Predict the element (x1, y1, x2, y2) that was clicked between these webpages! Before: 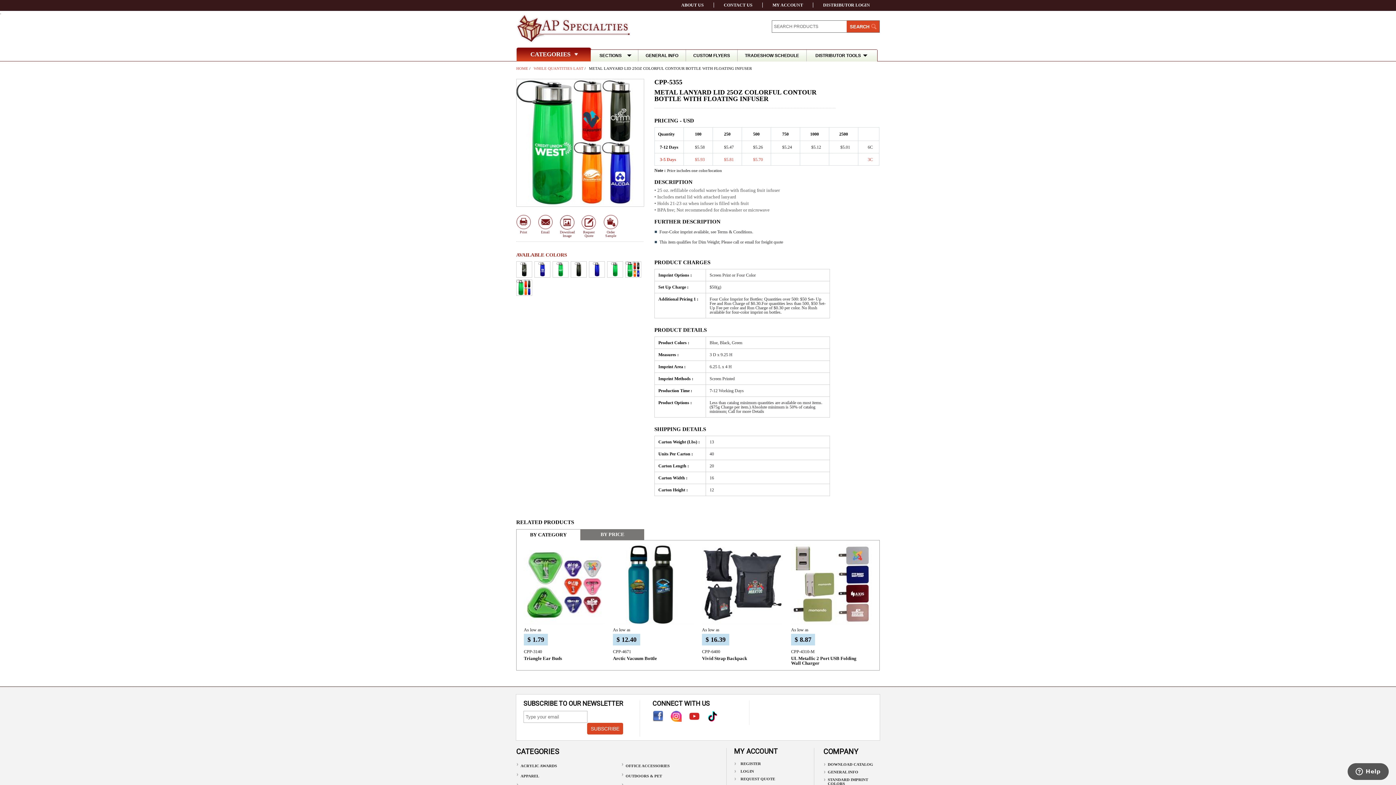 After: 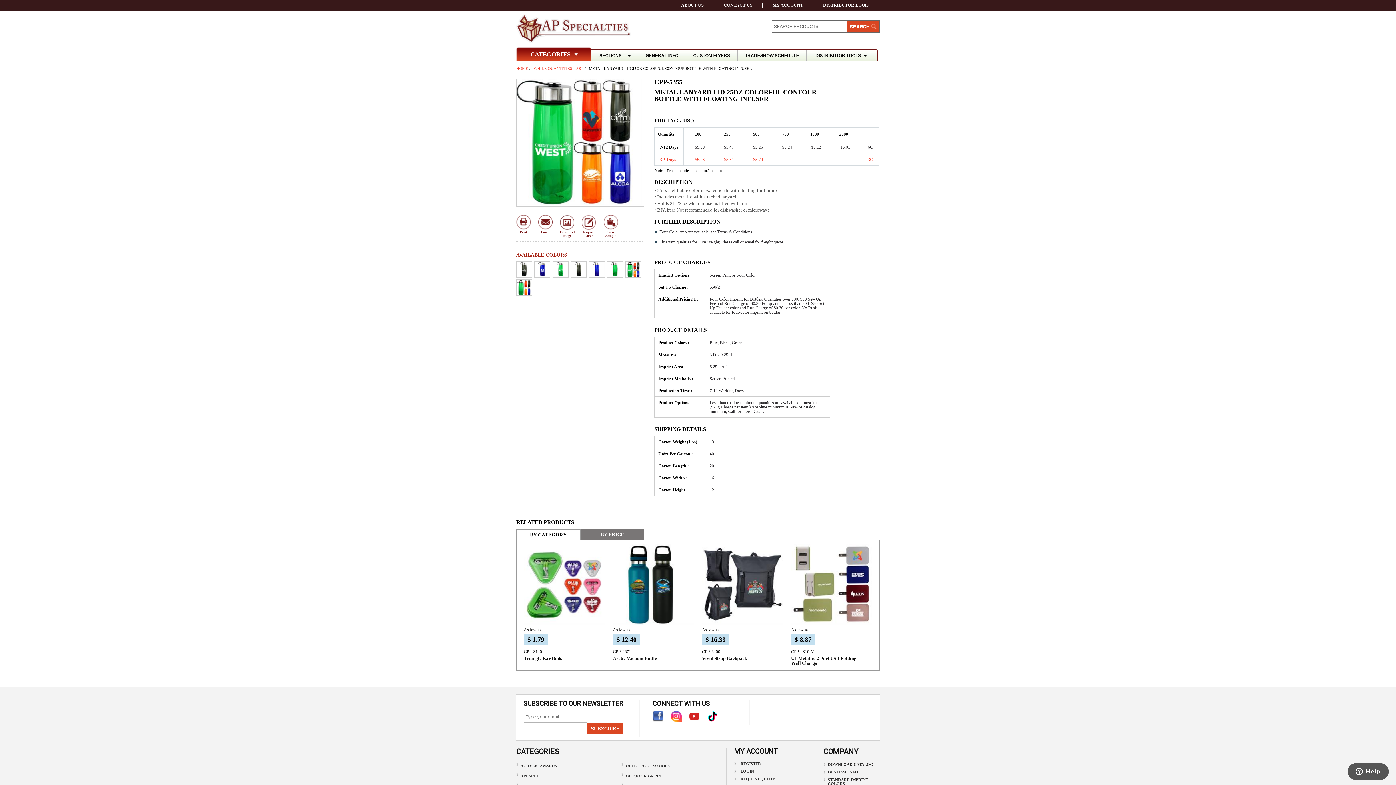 Action: bbox: (652, 717, 663, 723)